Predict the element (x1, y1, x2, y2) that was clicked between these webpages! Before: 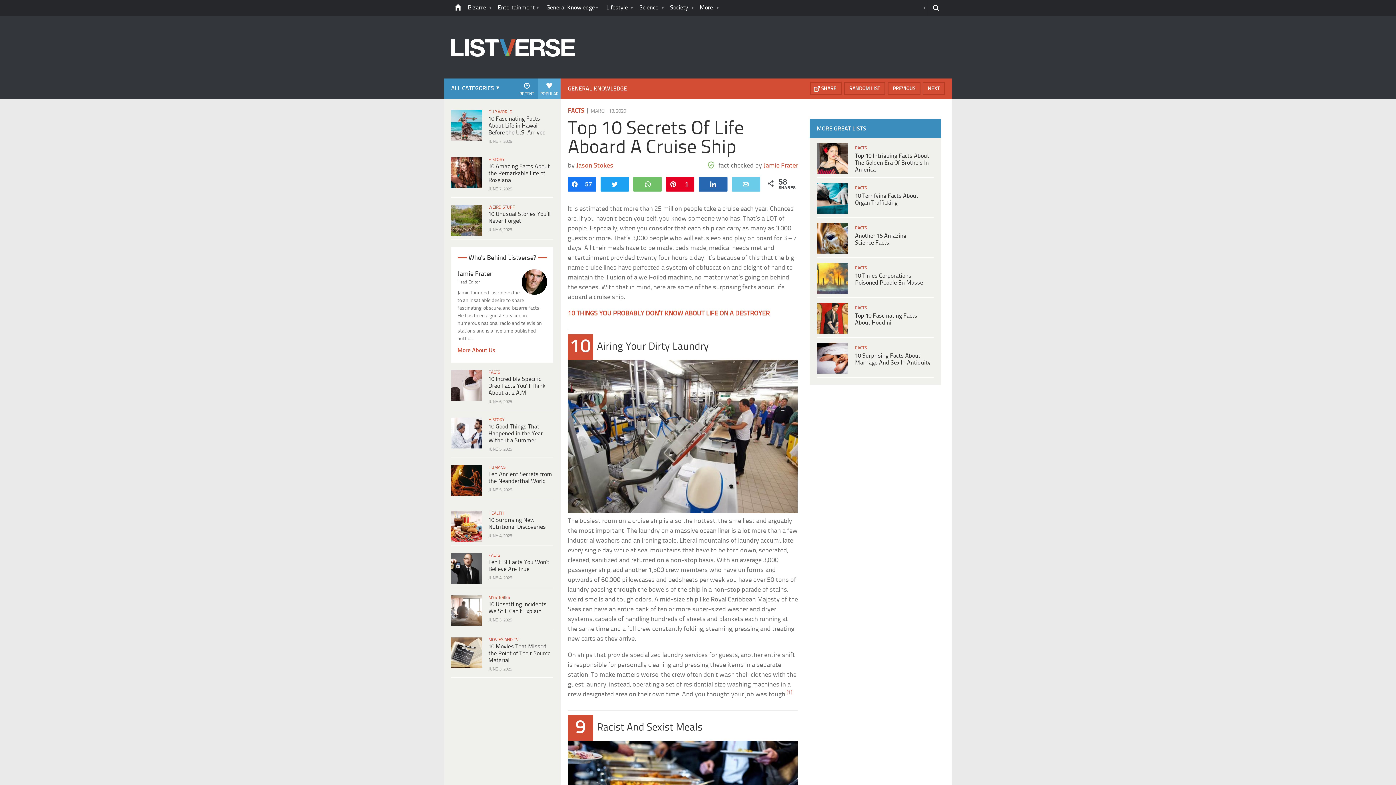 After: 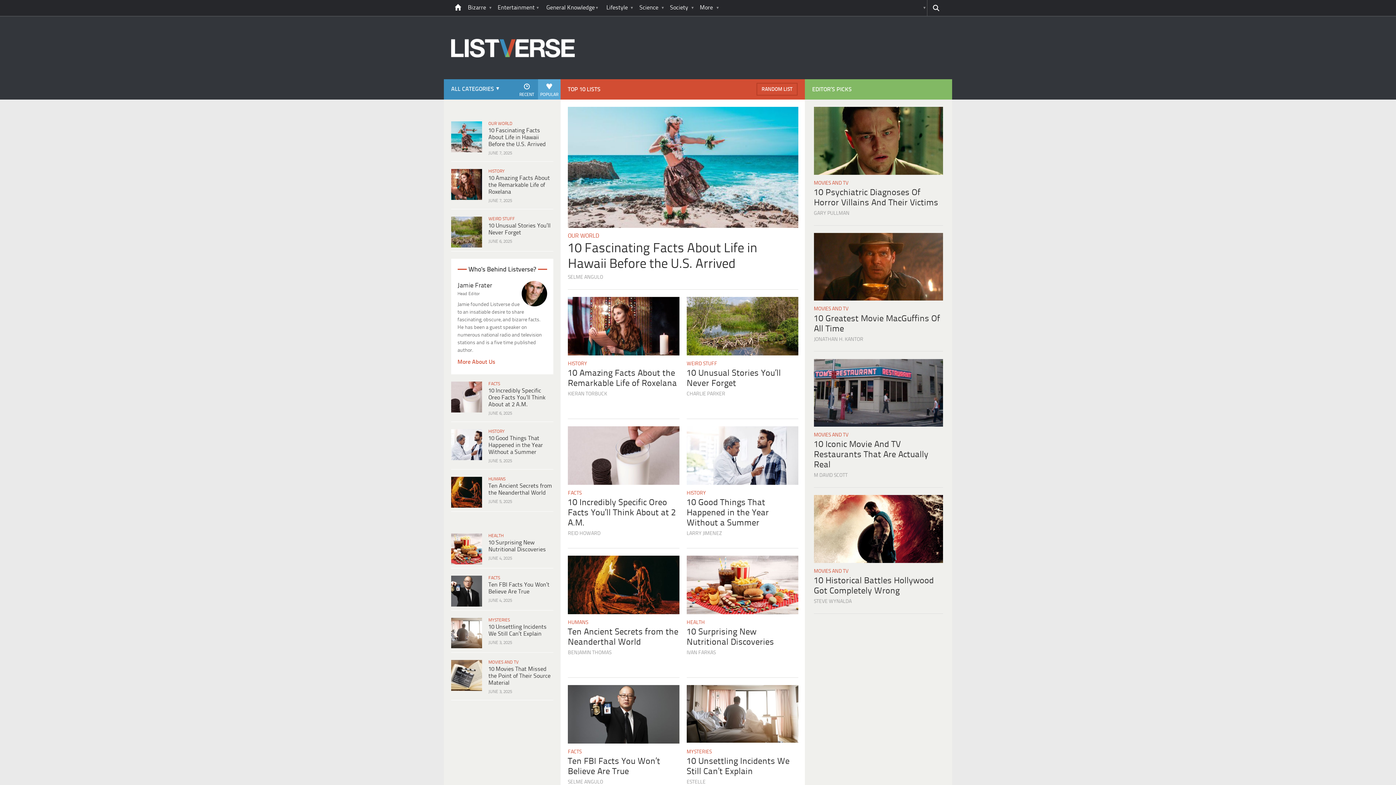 Action: bbox: (451, 74, 574, 80)